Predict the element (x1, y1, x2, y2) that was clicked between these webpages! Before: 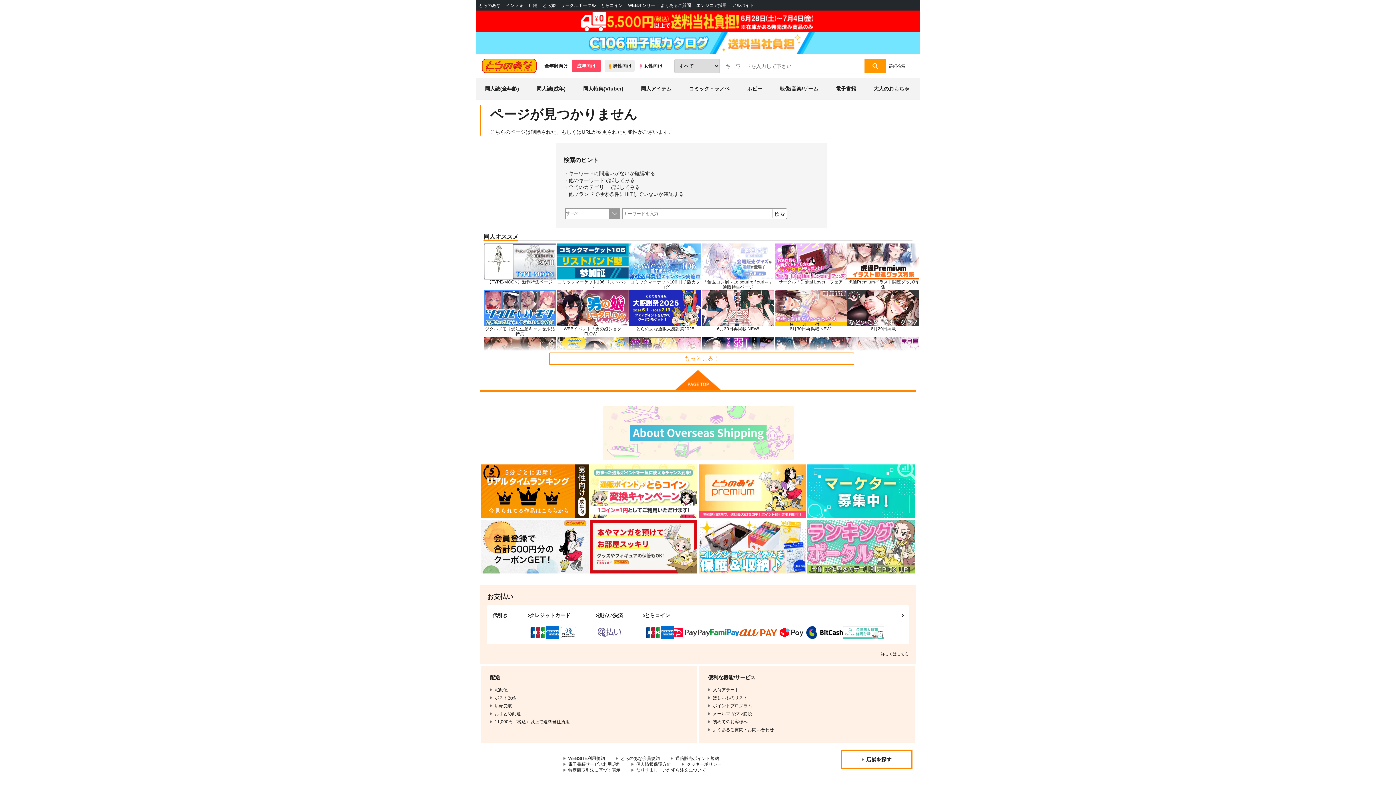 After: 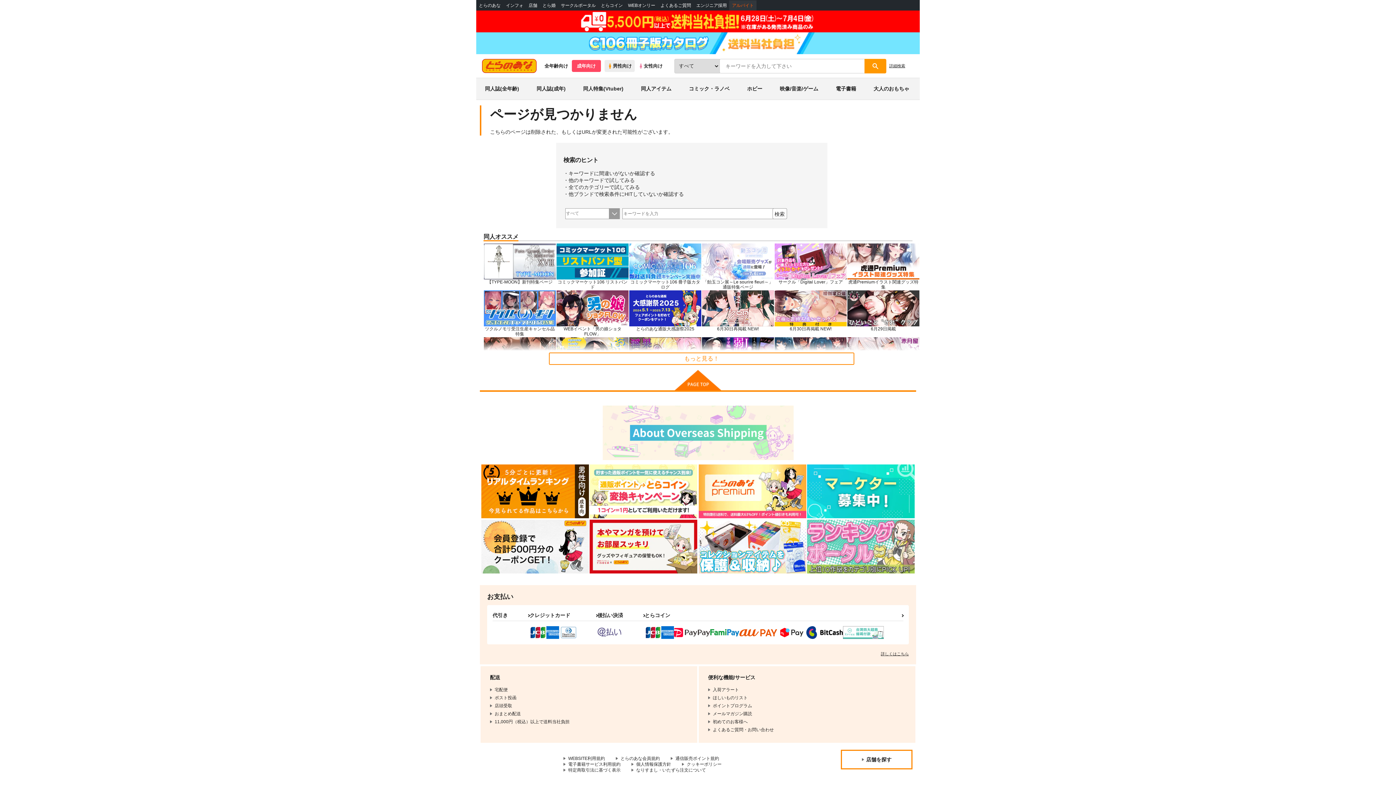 Action: bbox: (729, 0, 756, 10) label: アルバイト